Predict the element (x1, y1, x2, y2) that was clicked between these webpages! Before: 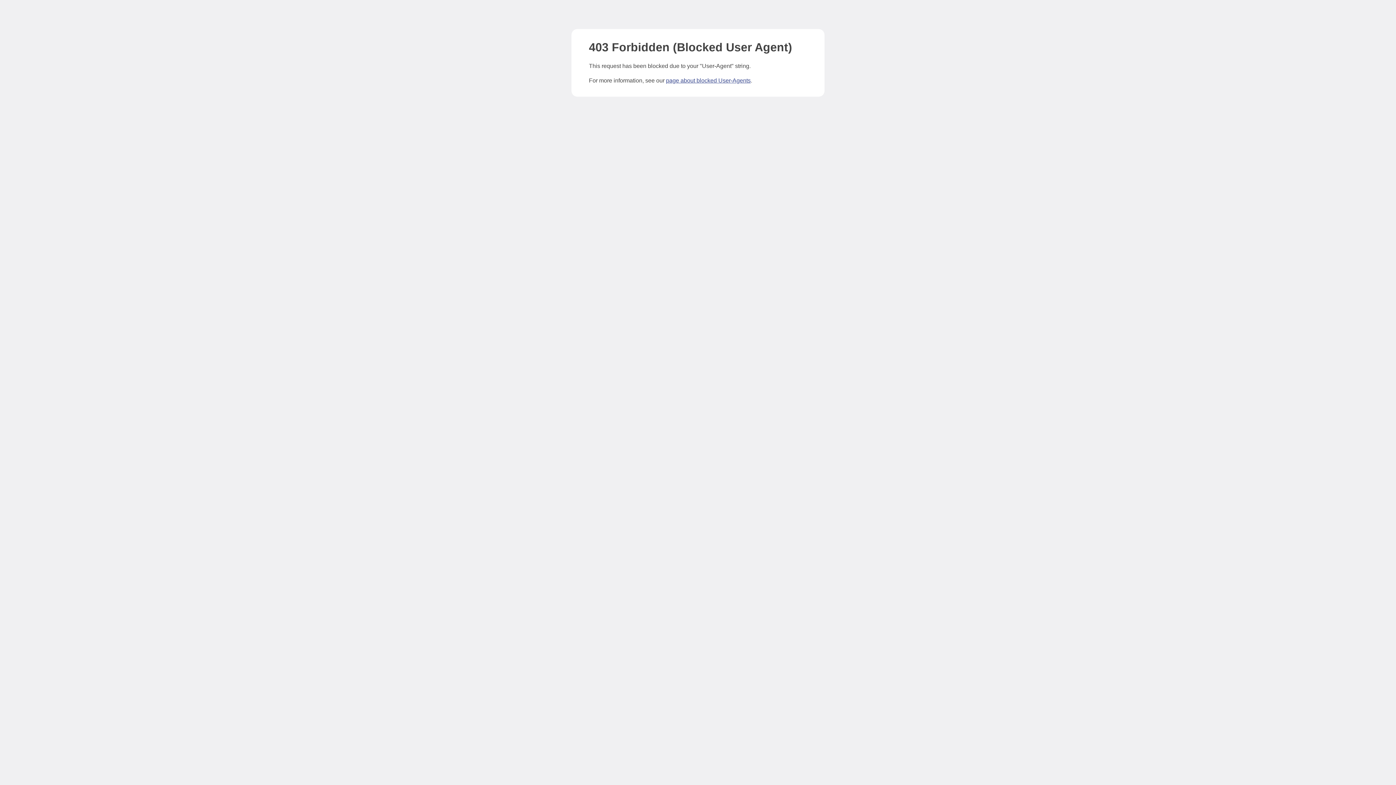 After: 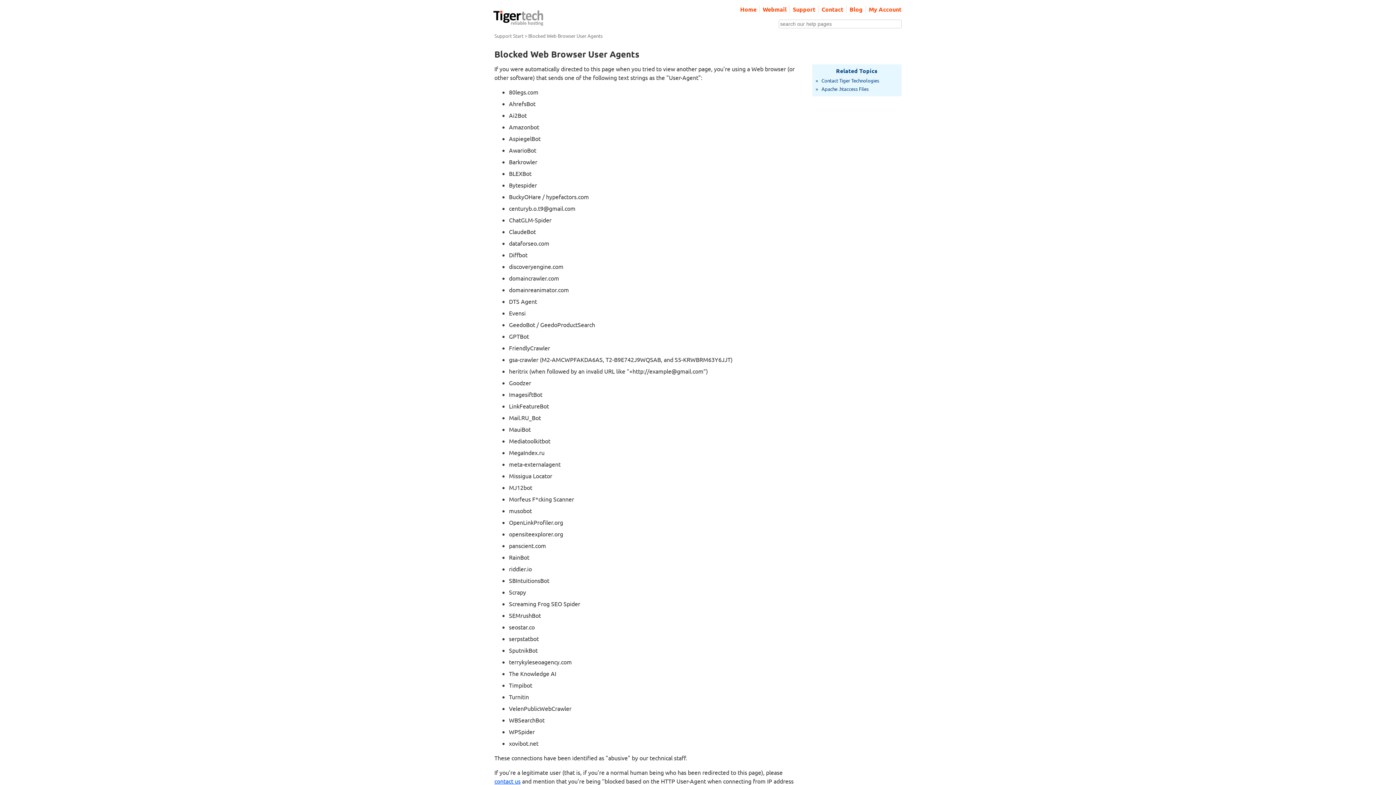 Action: bbox: (666, 77, 750, 83) label: page about blocked User-Agents